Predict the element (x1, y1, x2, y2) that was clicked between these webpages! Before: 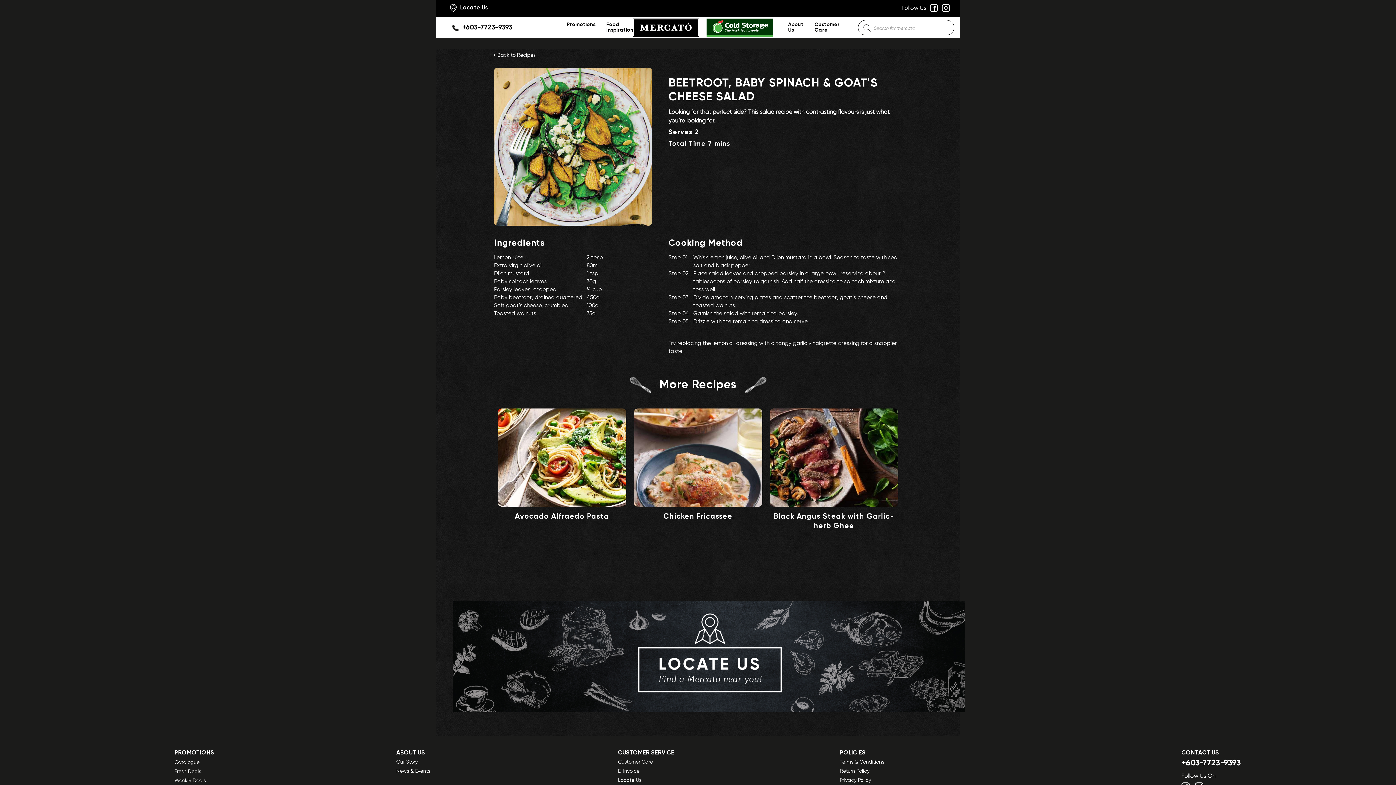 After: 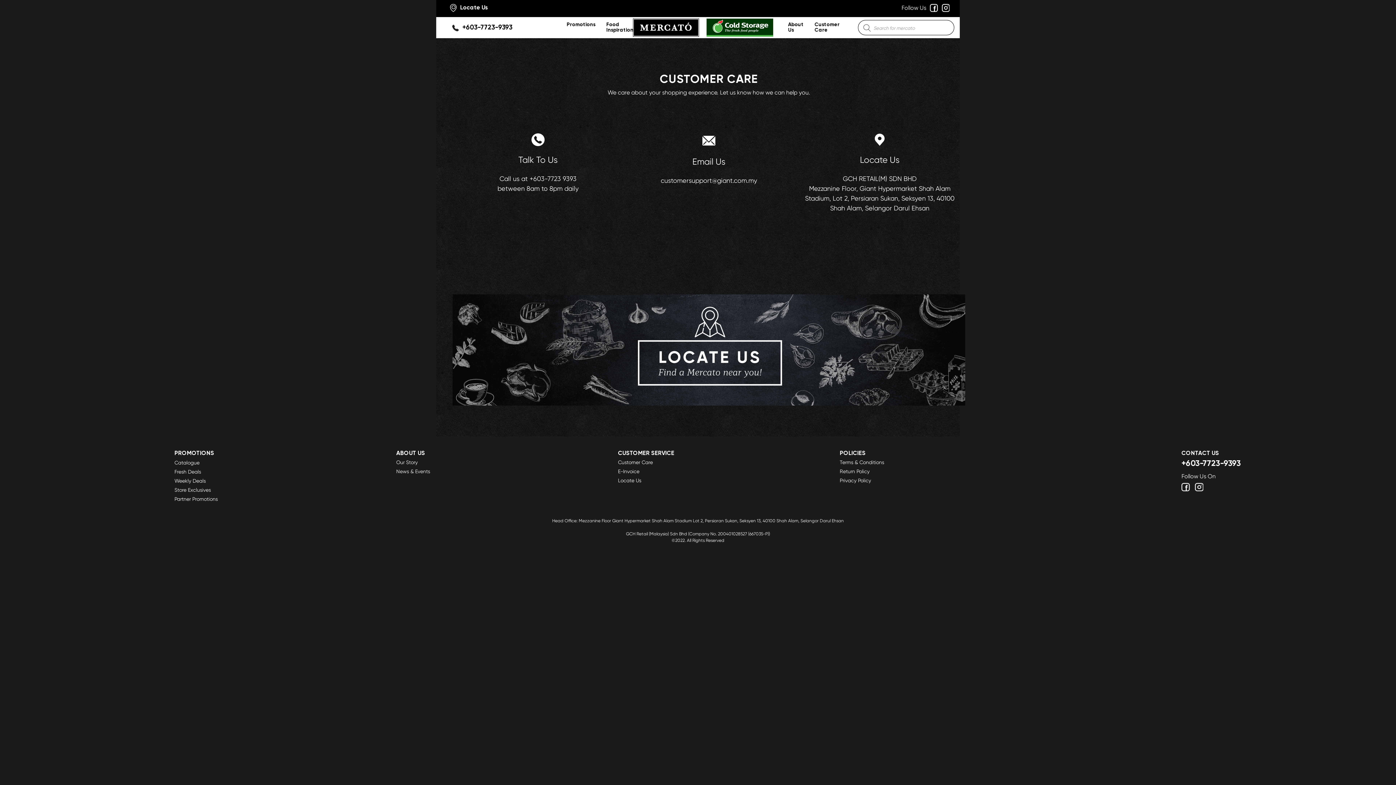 Action: bbox: (809, 20, 845, 34) label: Customer Care